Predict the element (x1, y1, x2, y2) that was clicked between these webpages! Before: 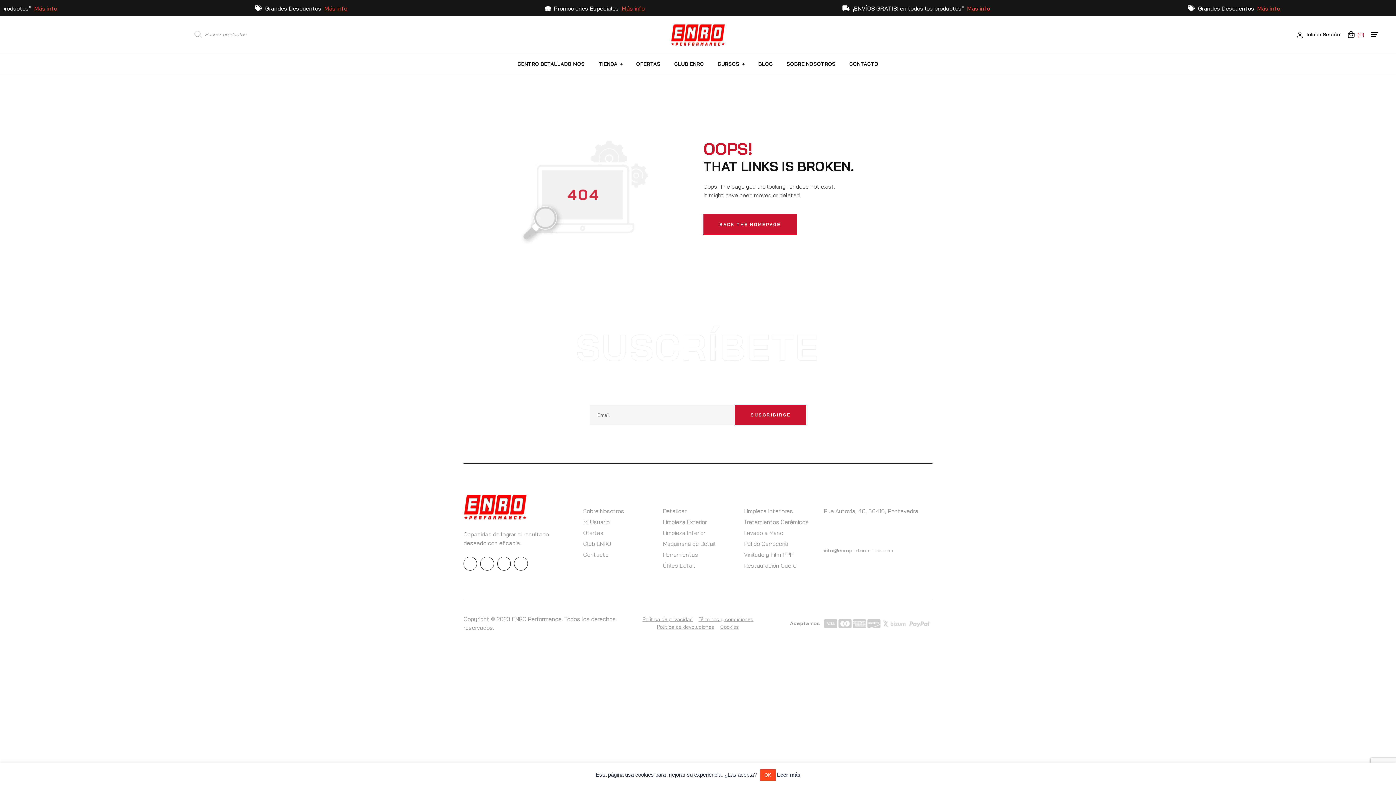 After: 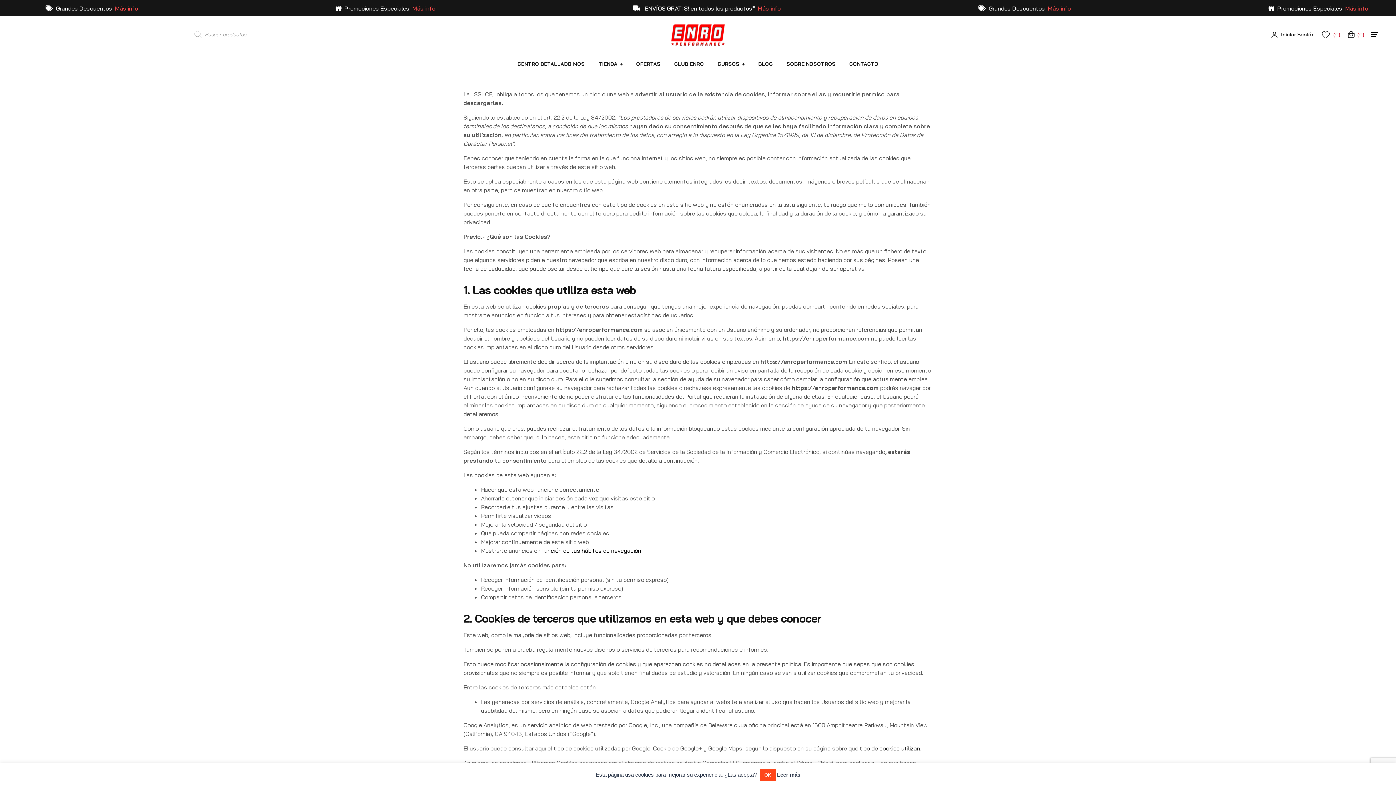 Action: label: Cookies bbox: (720, 623, 739, 631)